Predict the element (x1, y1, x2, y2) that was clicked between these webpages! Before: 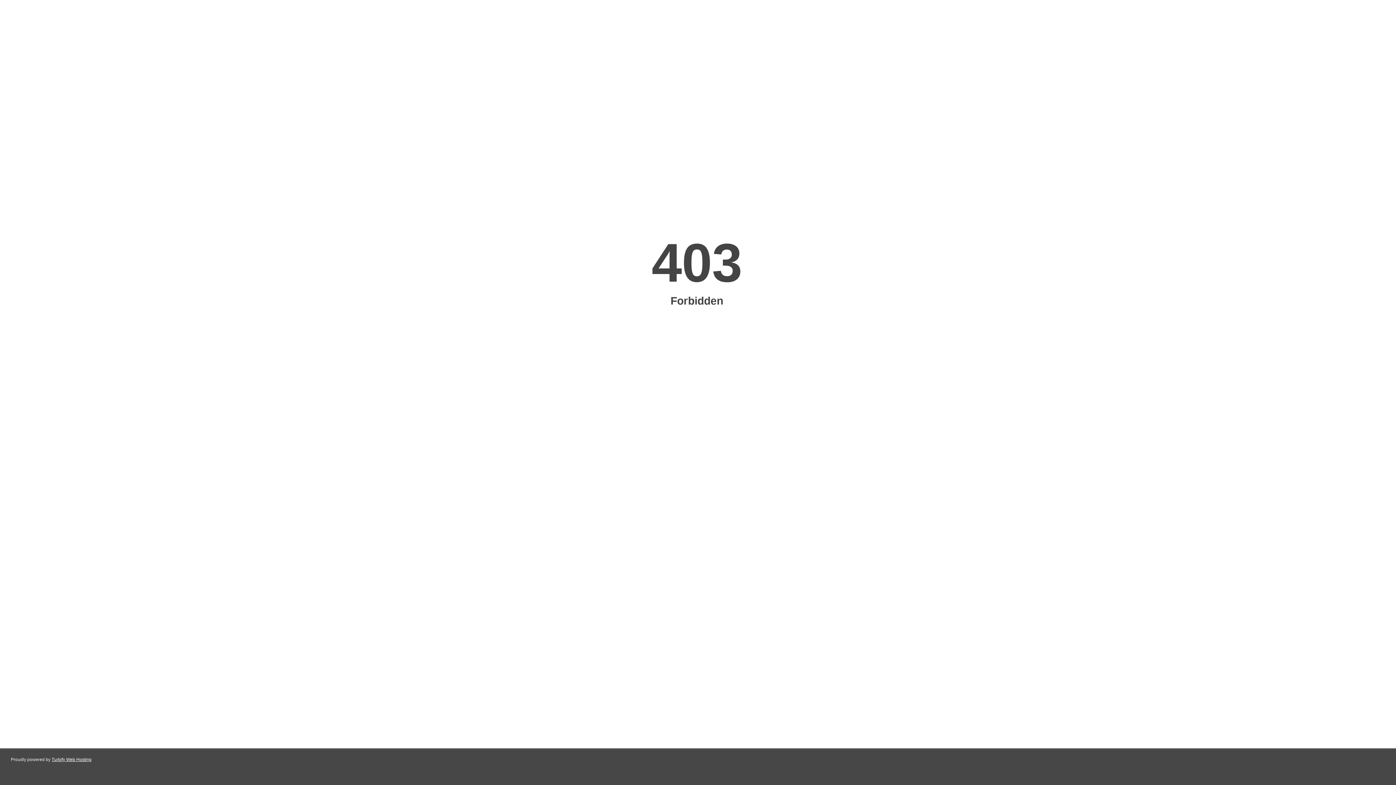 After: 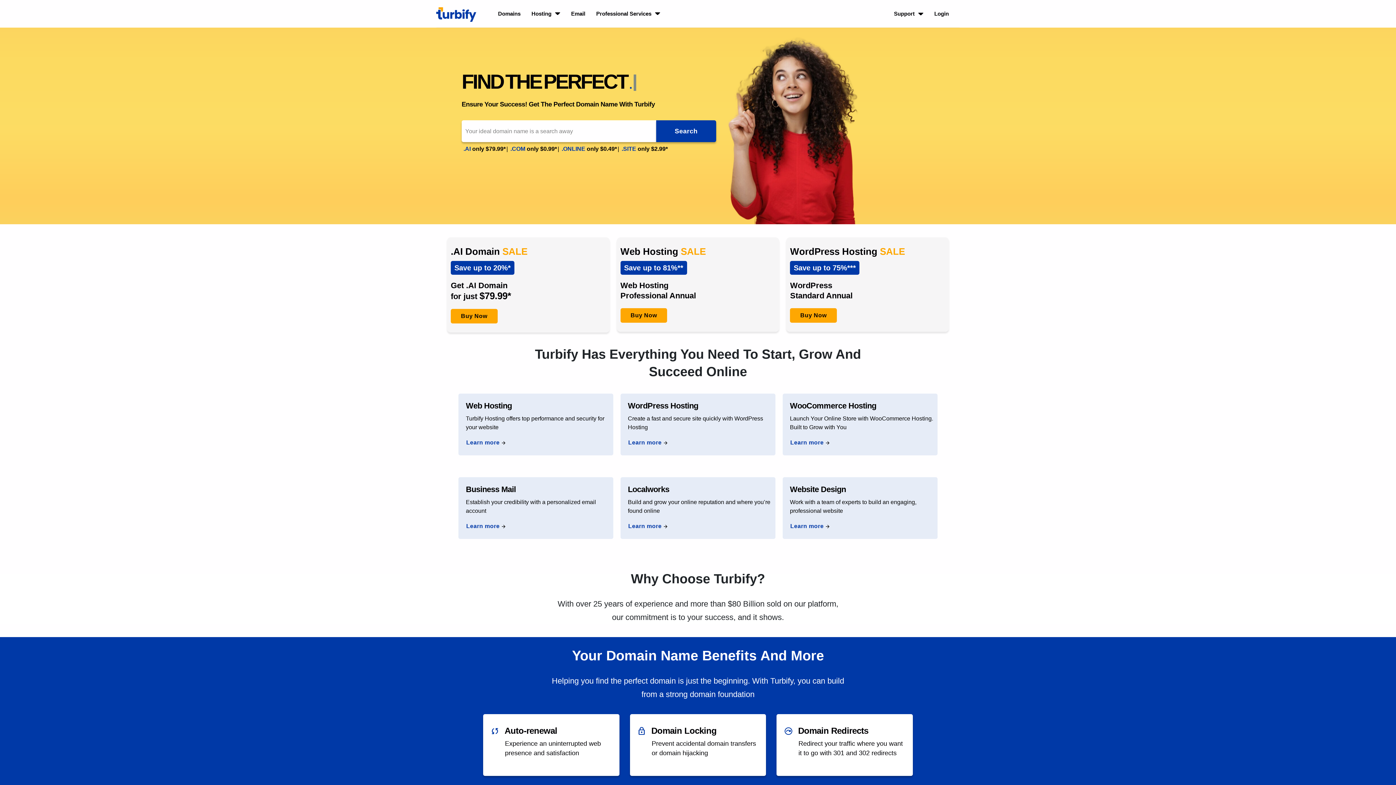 Action: bbox: (51, 757, 91, 762) label: Turbify Web Hosting